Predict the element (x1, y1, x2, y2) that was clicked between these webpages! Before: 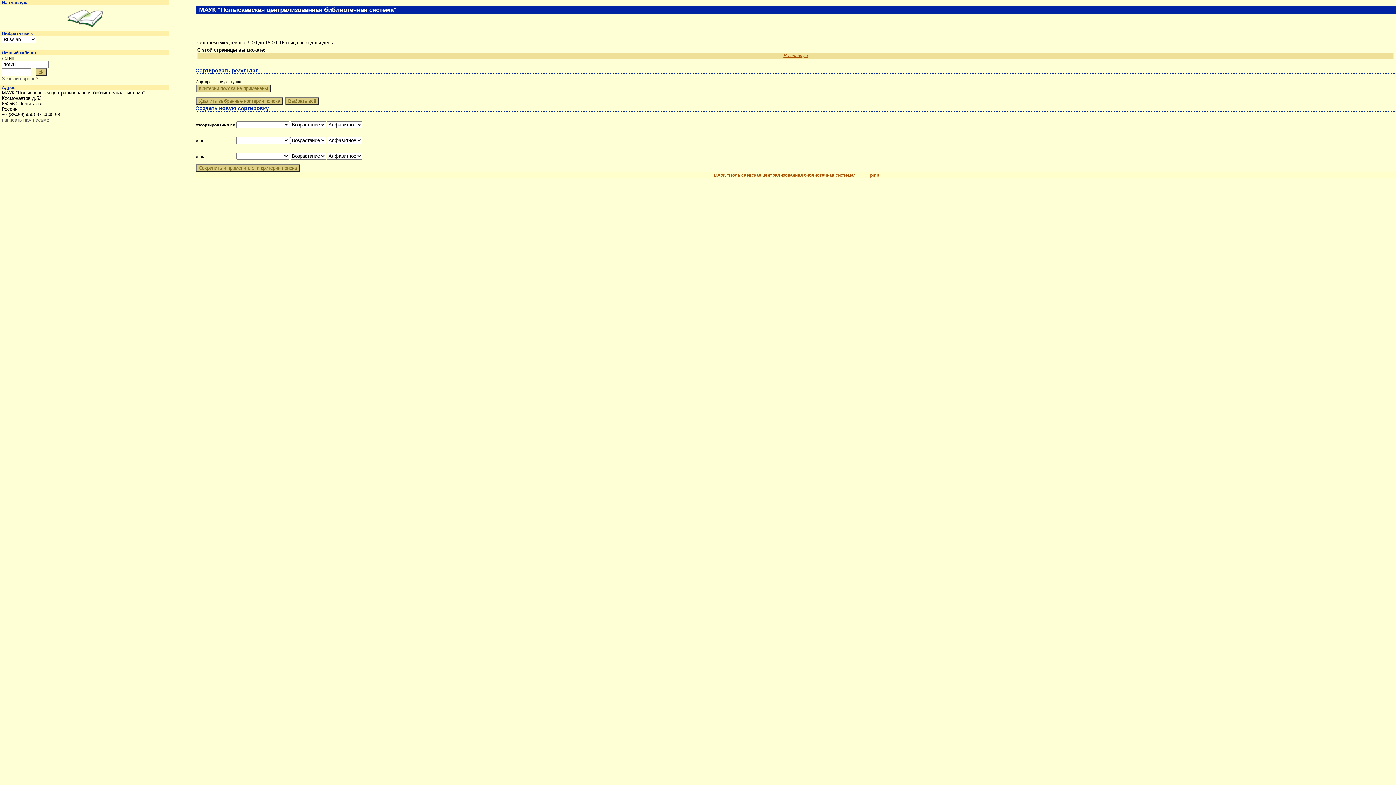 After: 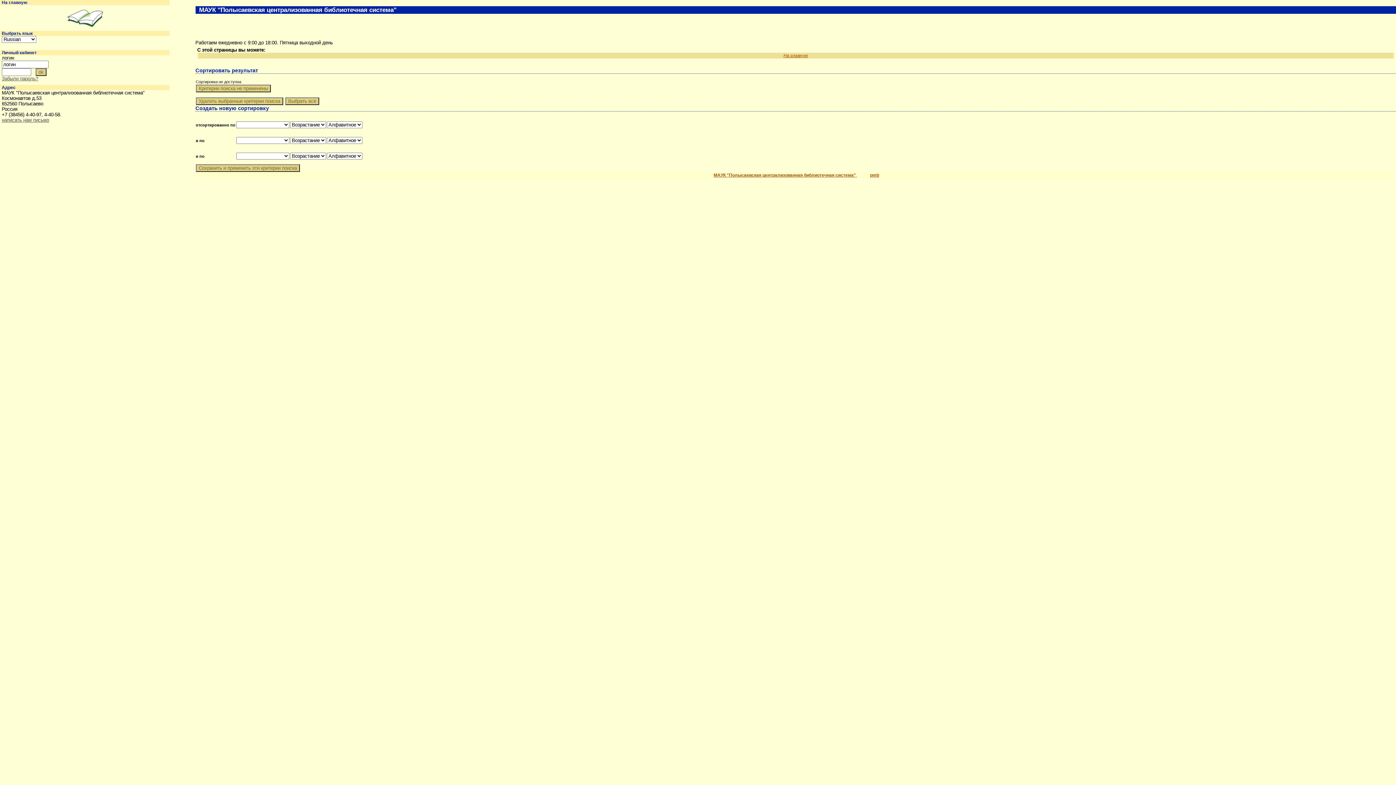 Action: label: написать нам письмо bbox: (1, 117, 49, 122)